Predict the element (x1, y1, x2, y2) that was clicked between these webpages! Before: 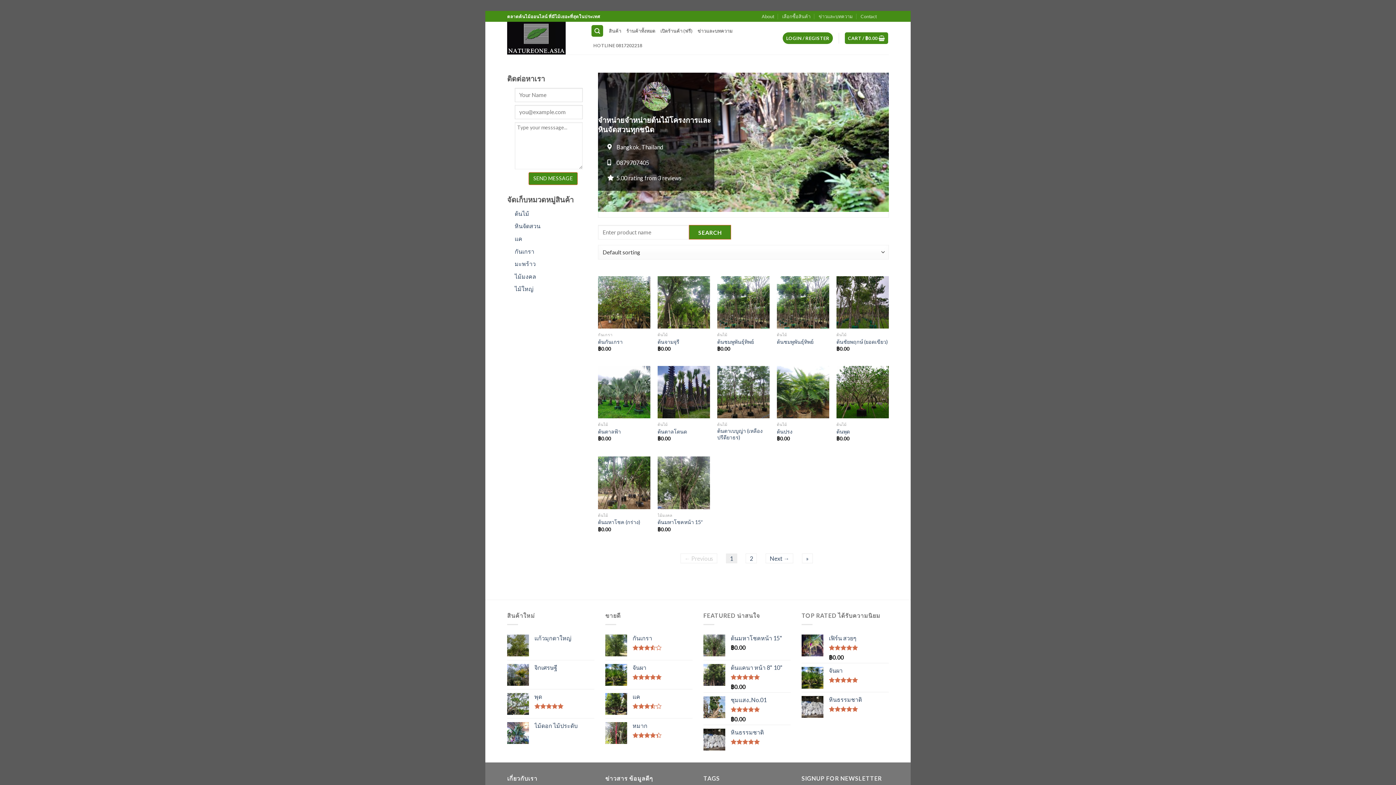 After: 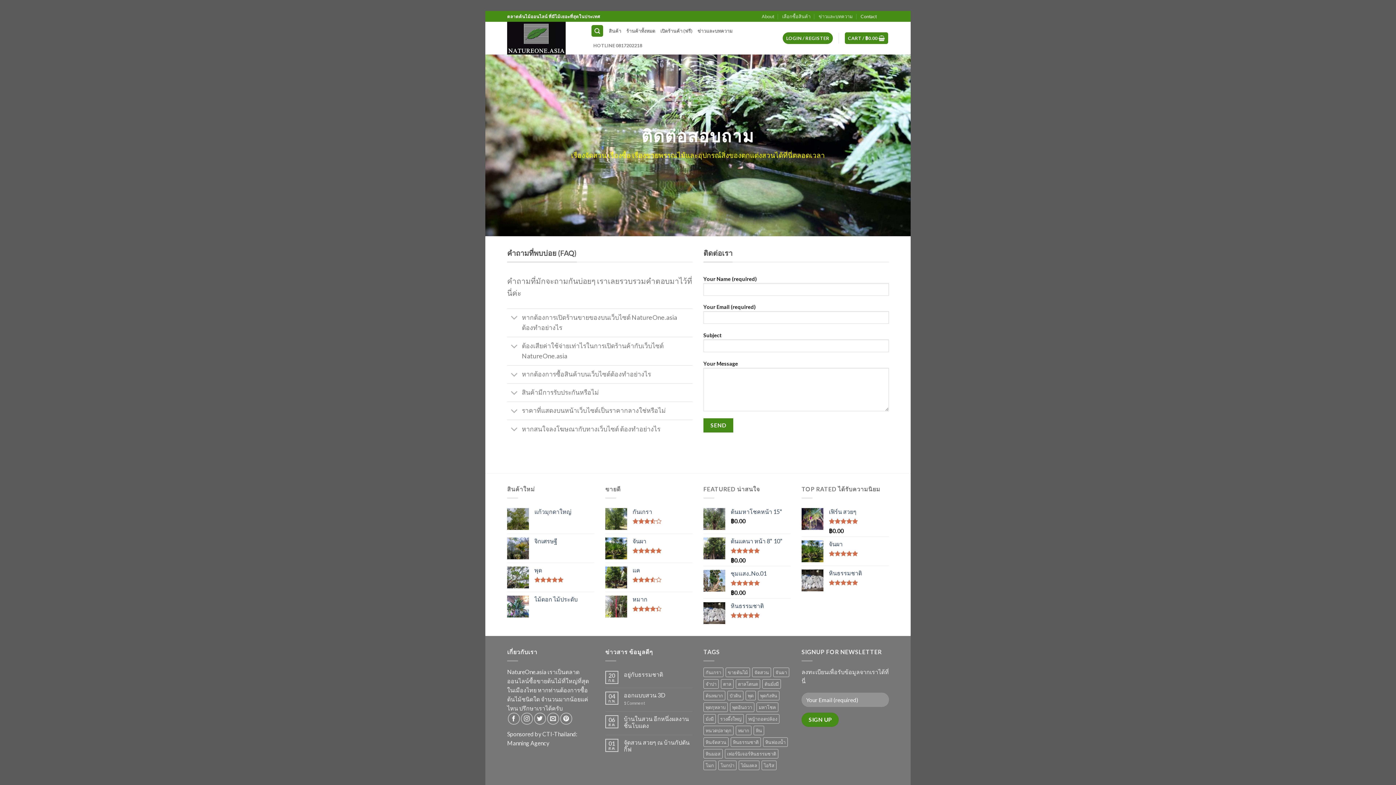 Action: label: Contact bbox: (860, 10, 876, 21)